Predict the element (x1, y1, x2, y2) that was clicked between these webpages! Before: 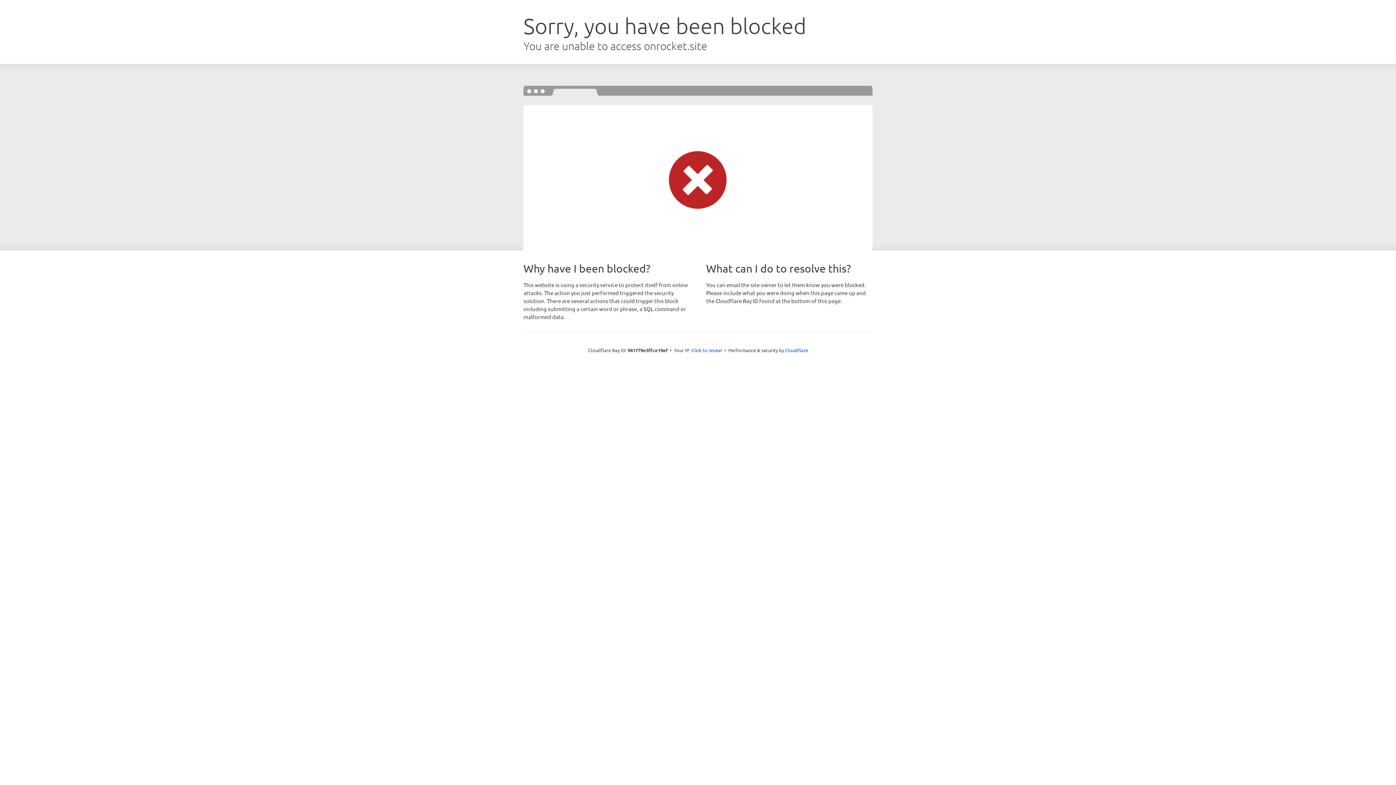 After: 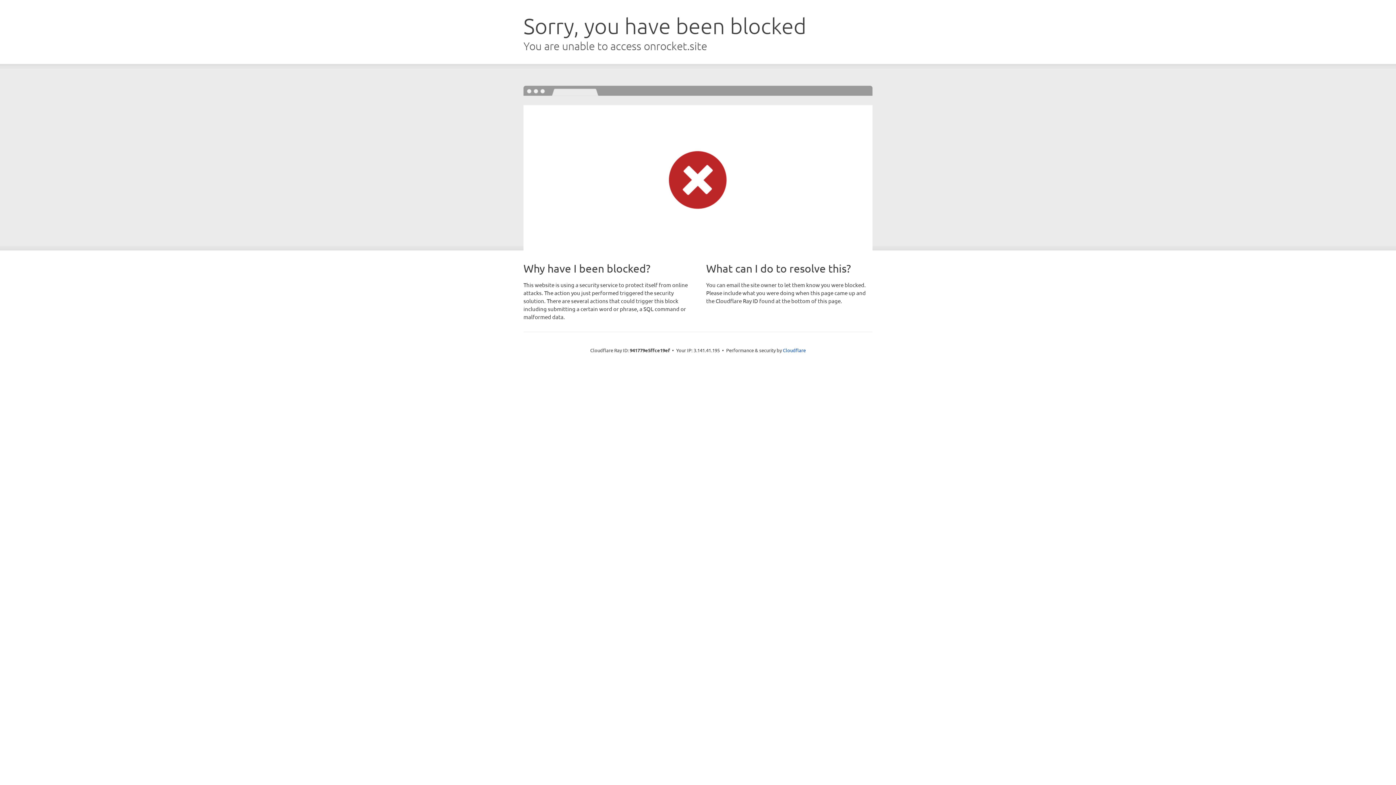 Action: label: Click to reveal bbox: (691, 346, 722, 353)